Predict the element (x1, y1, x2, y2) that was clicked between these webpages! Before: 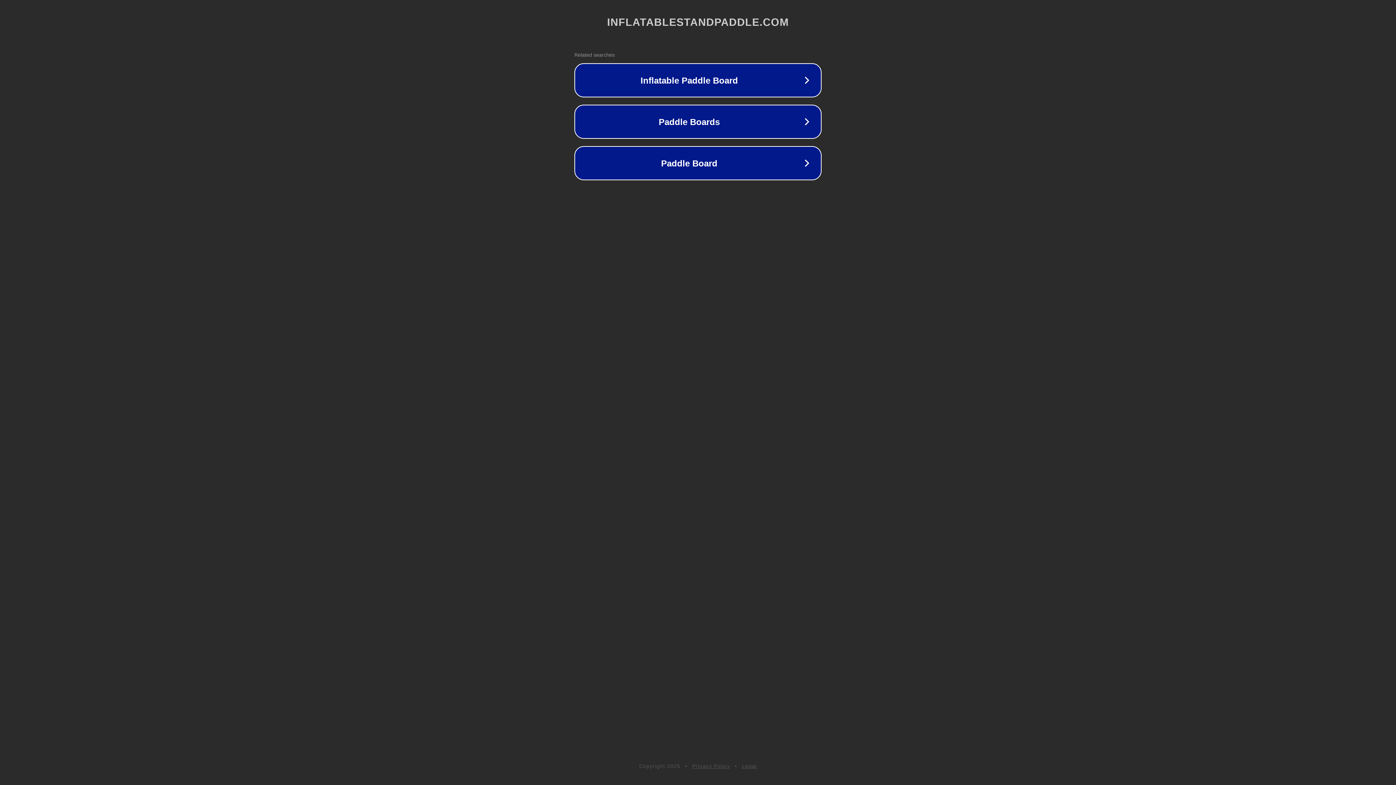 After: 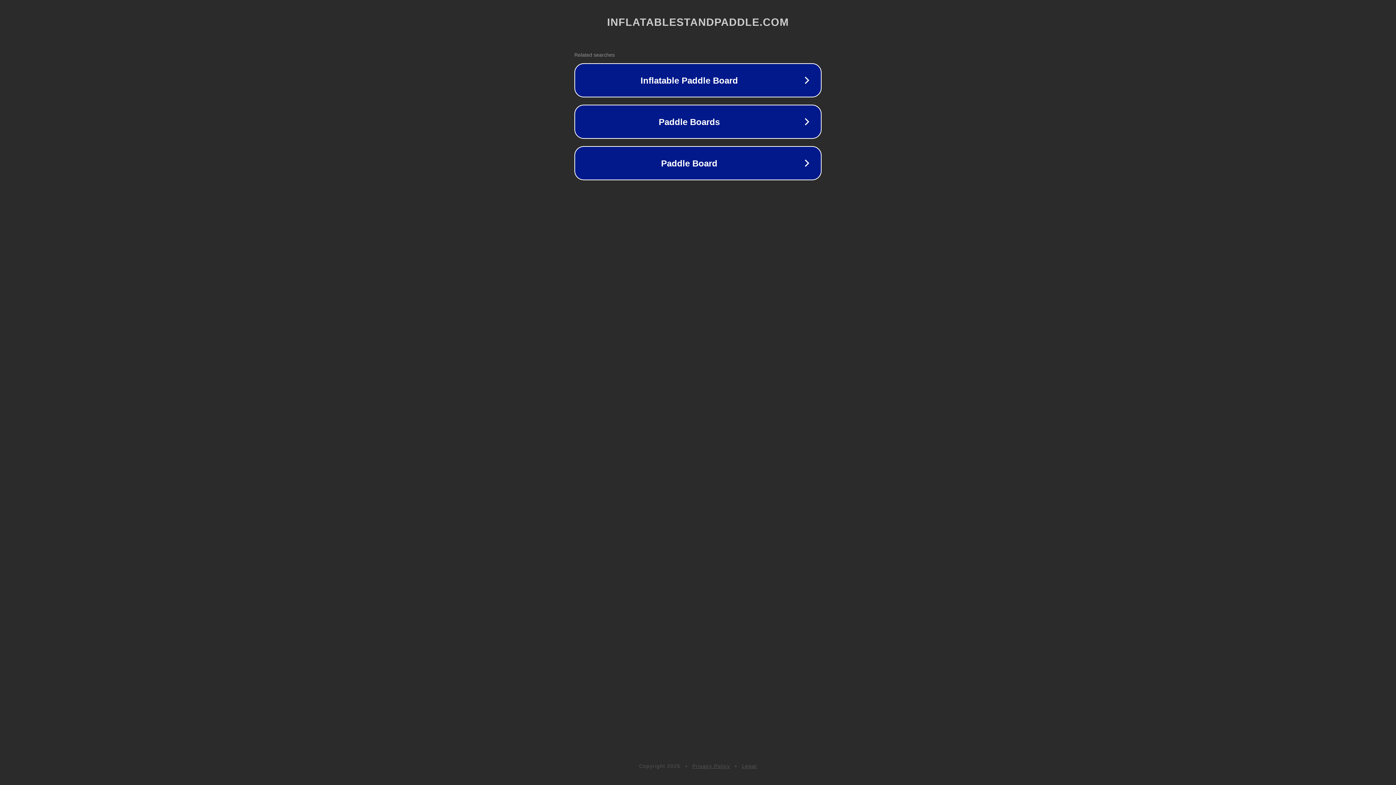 Action: label: Legal bbox: (742, 763, 757, 769)